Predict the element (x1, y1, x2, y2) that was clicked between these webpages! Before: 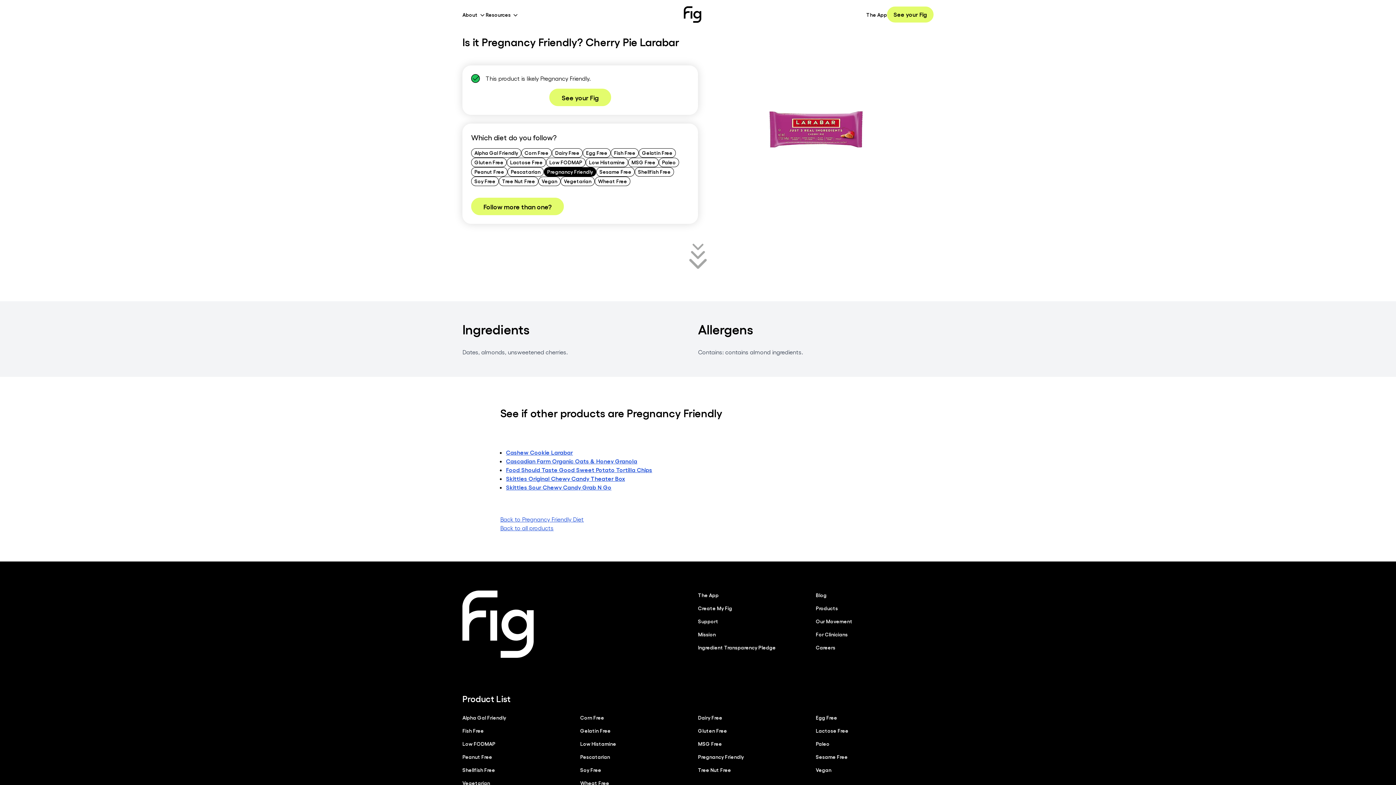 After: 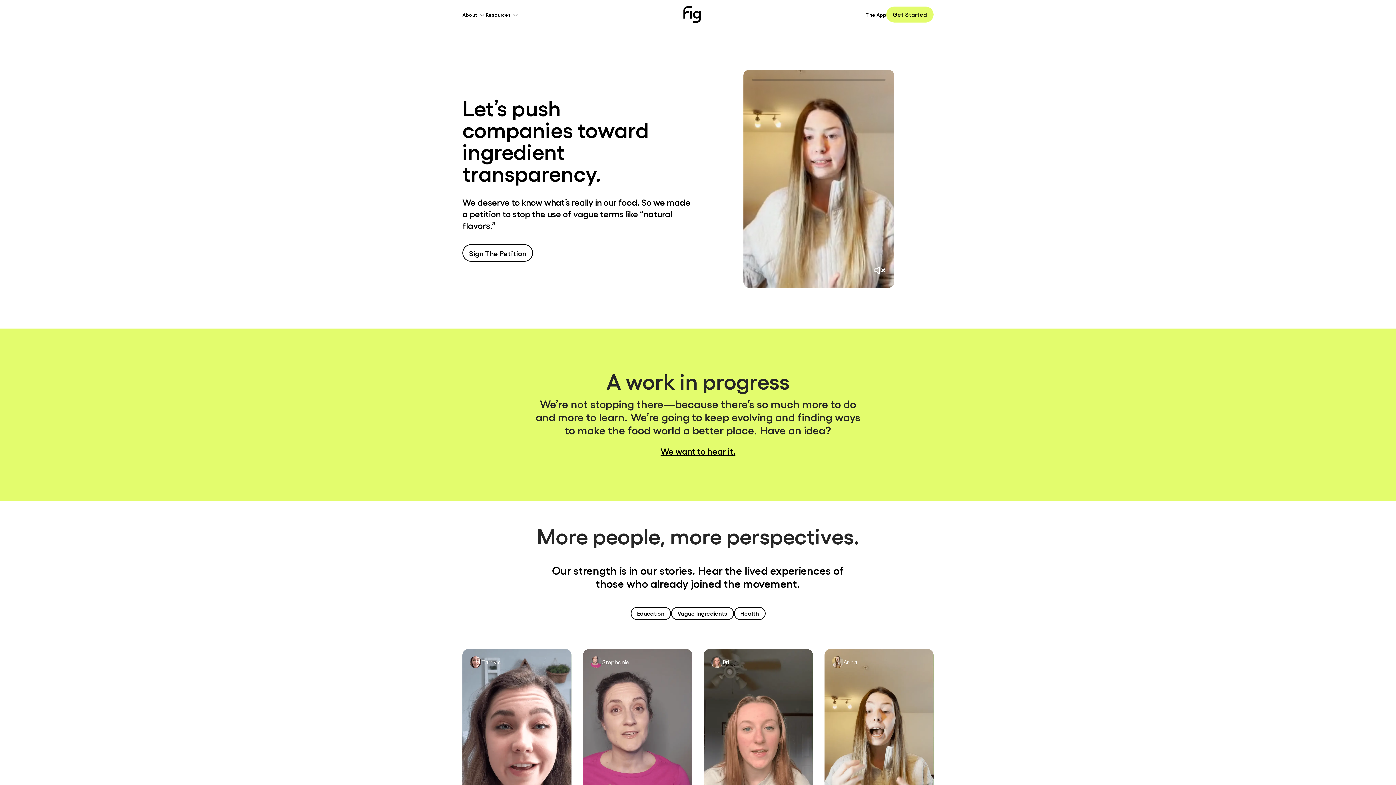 Action: label: Our Movement bbox: (816, 618, 852, 624)